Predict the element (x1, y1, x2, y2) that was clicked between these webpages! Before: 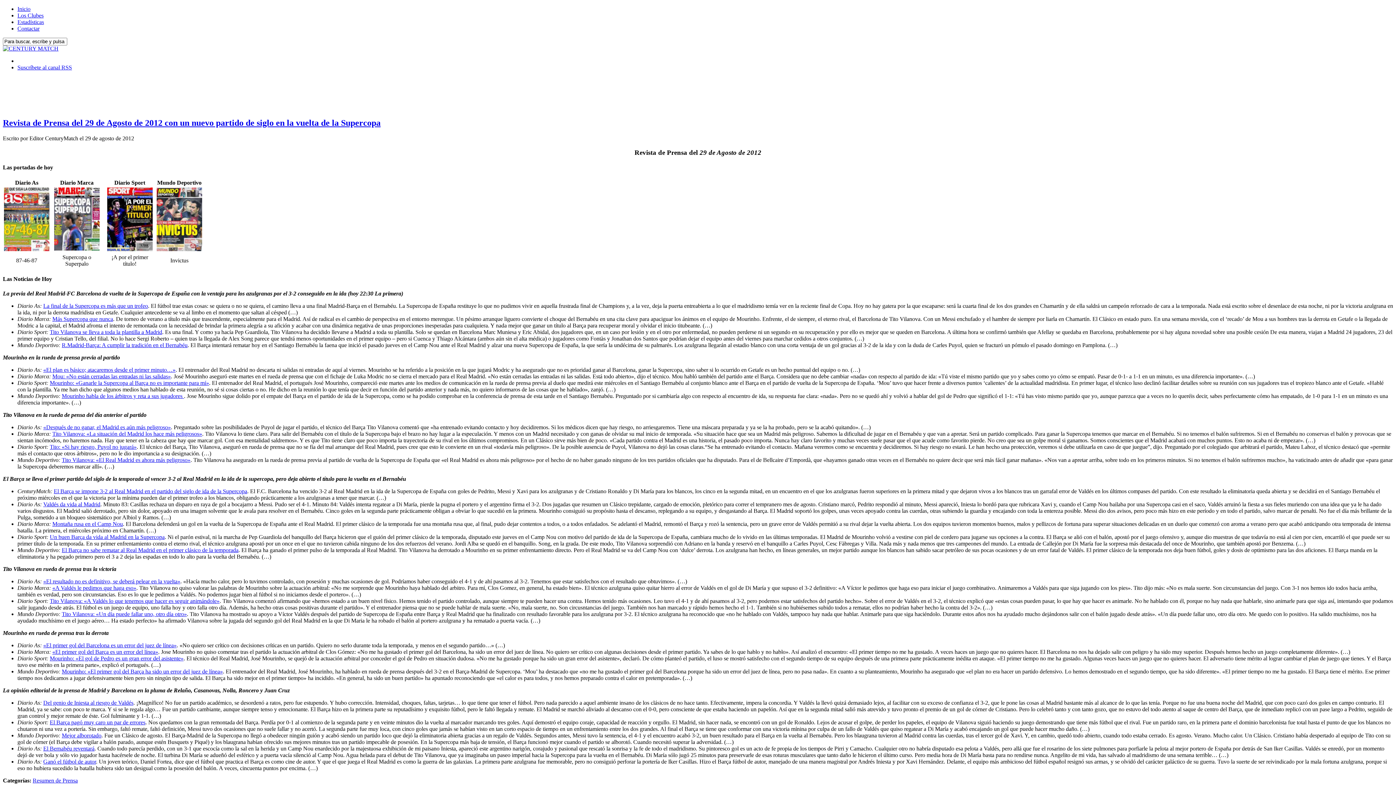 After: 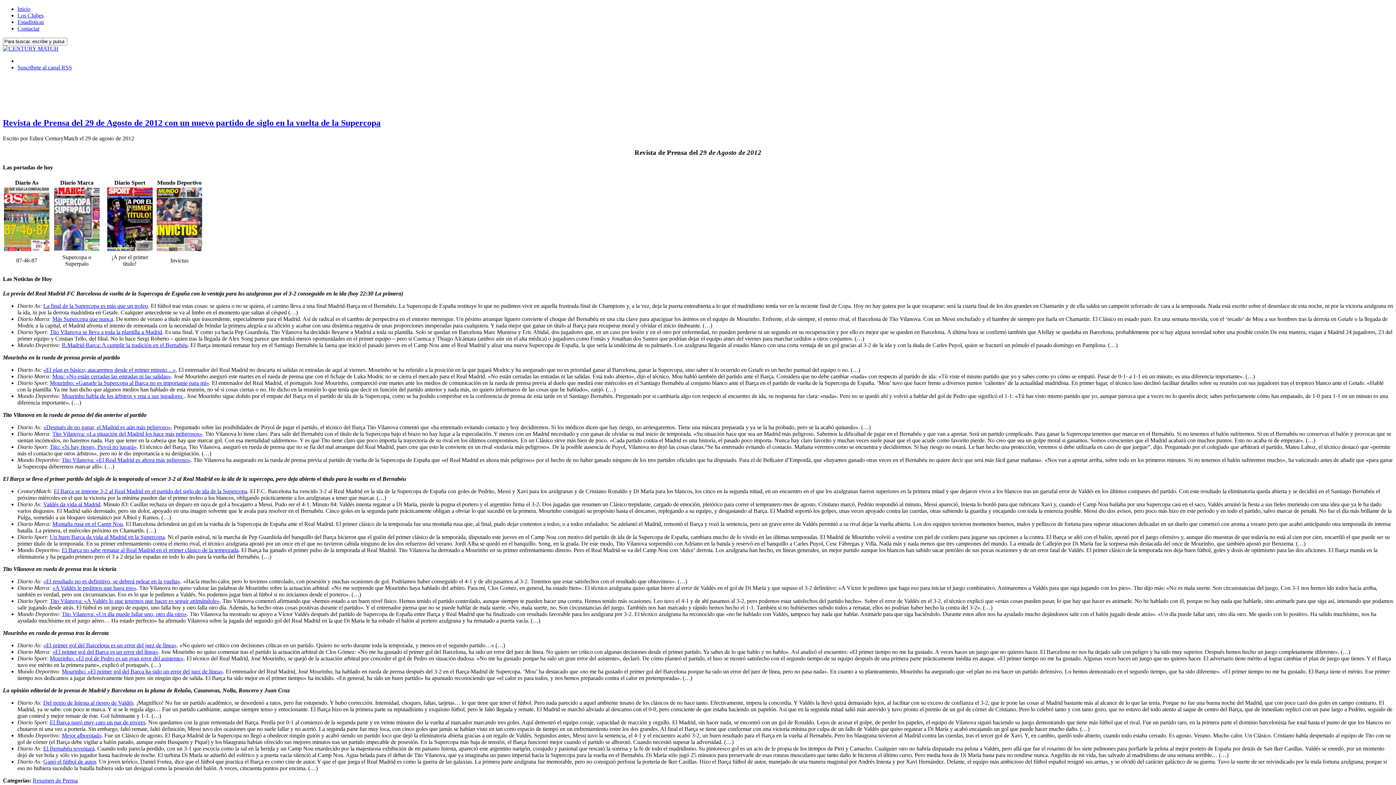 Action: label: Un buen Barça da vida al Madrid en la Supercopa bbox: (49, 534, 164, 540)